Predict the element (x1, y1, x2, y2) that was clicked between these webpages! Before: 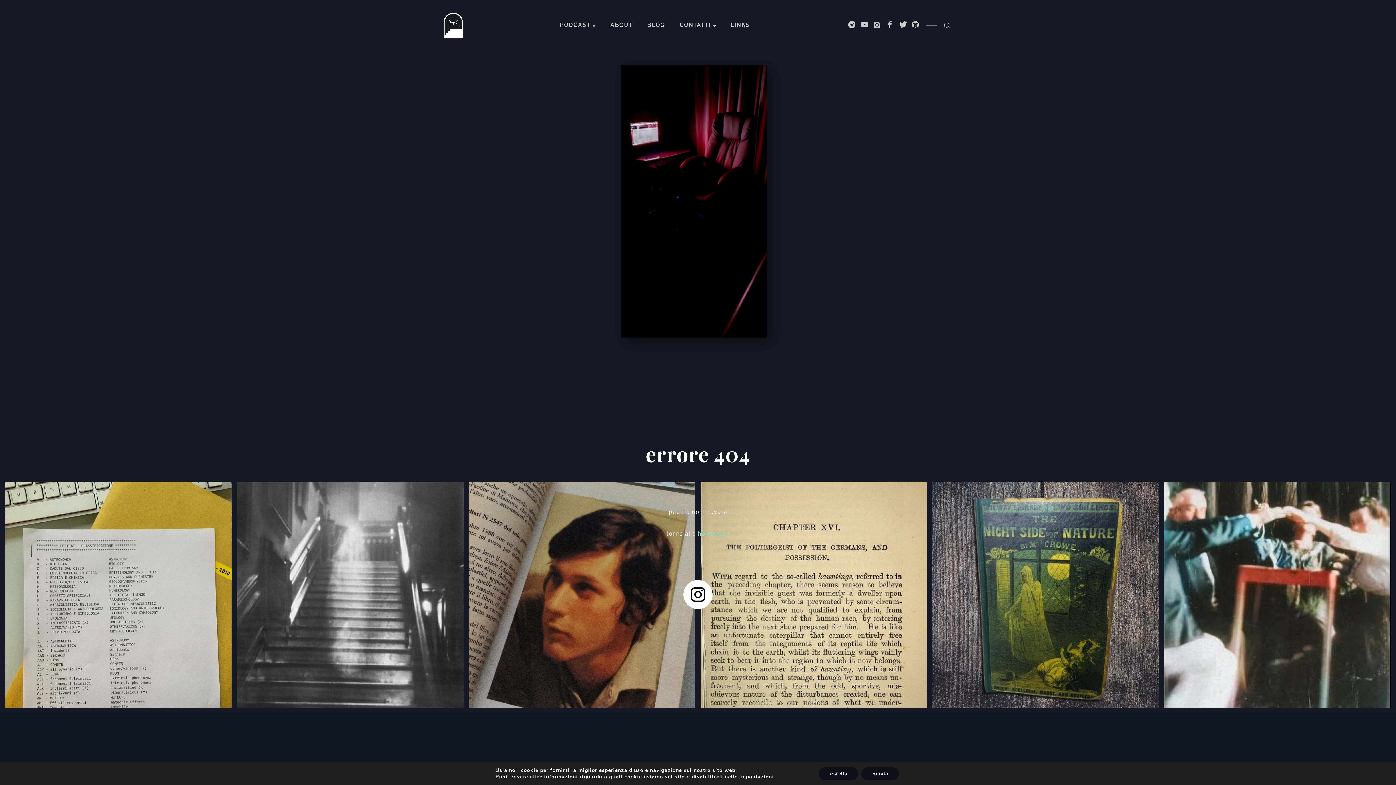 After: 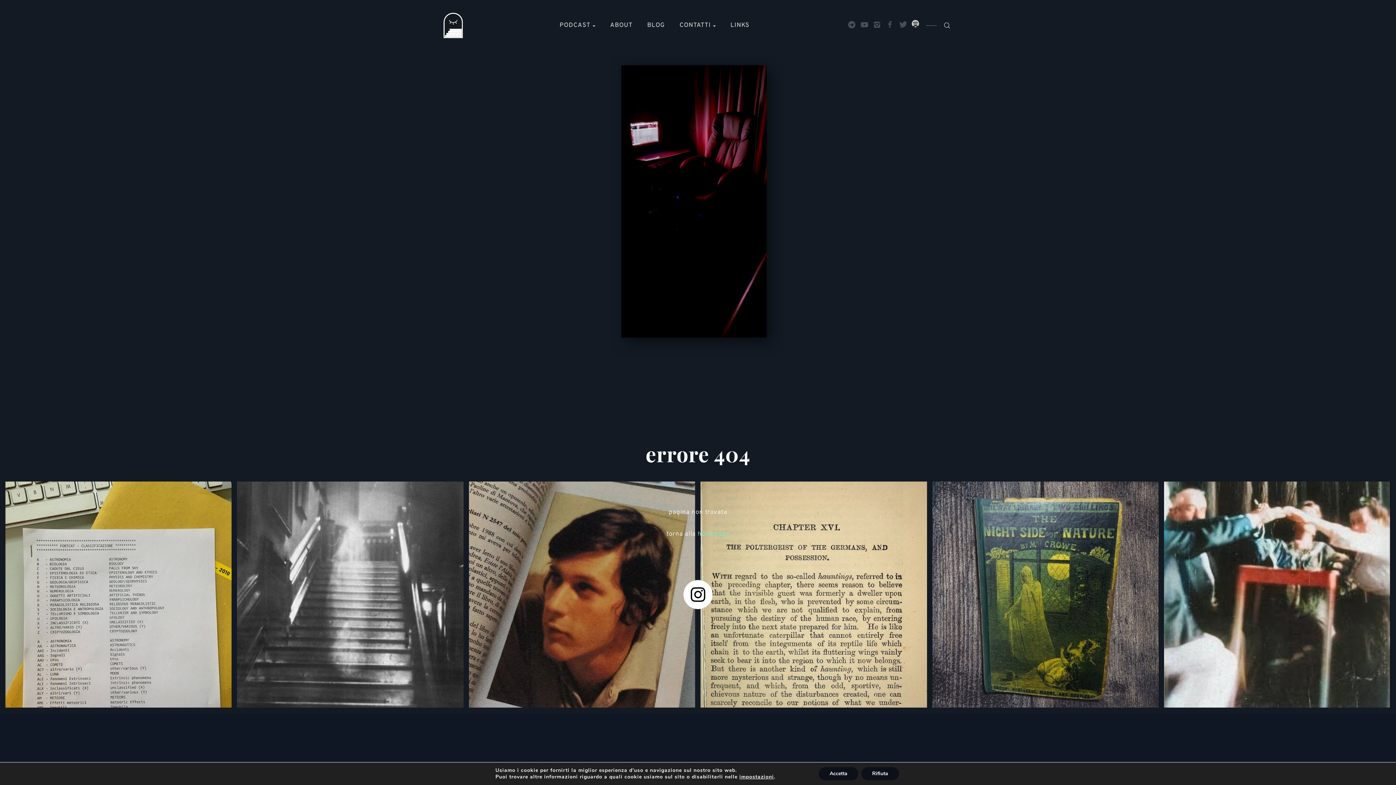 Action: bbox: (910, 20, 921, 30)